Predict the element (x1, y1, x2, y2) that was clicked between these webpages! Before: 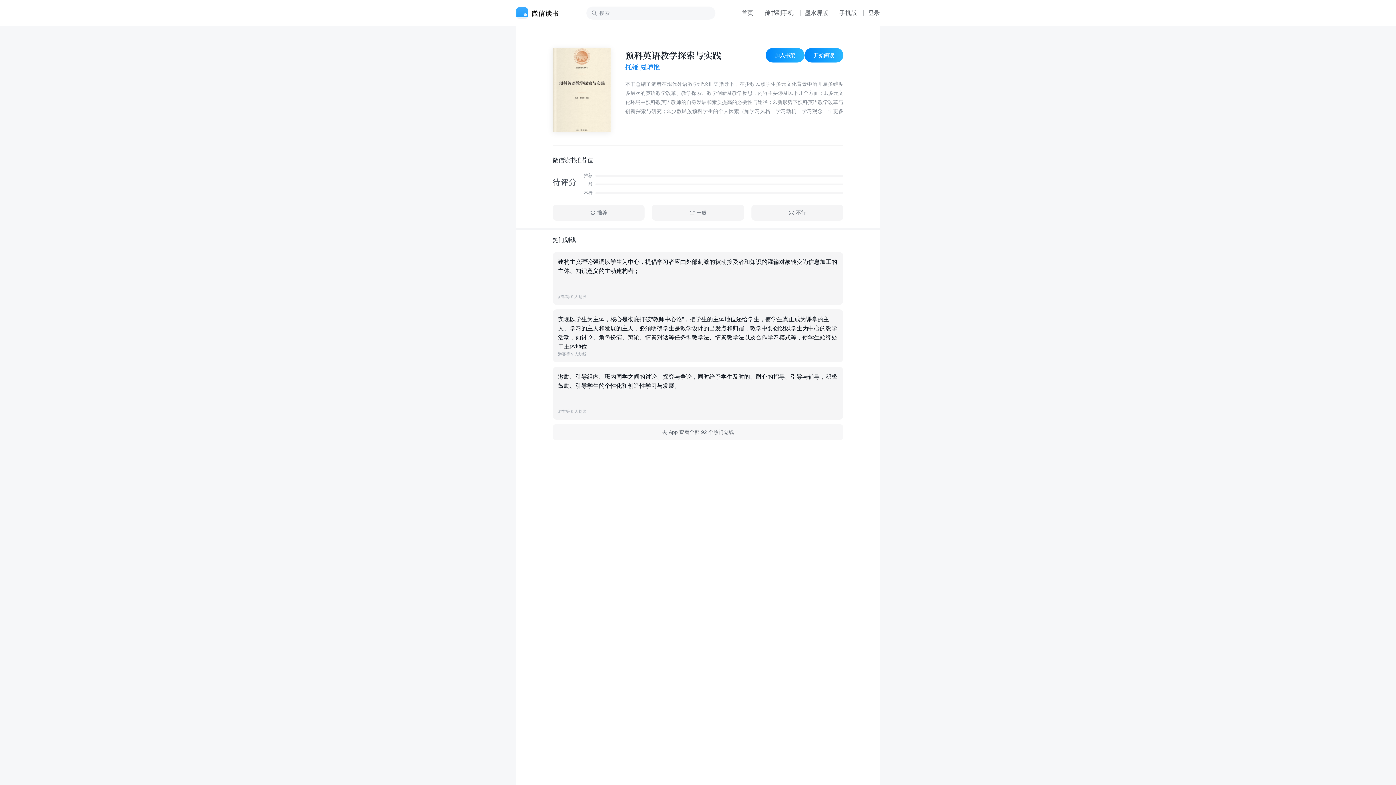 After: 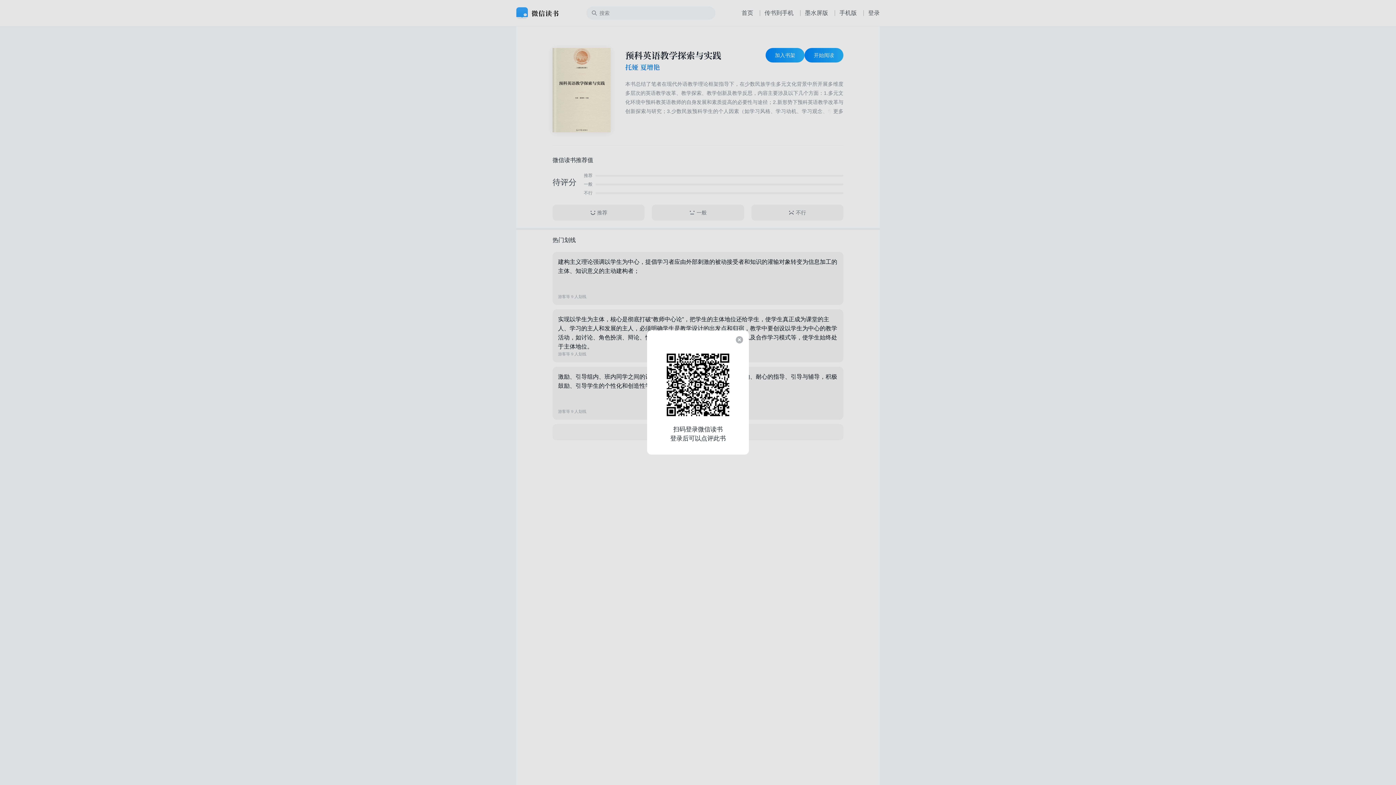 Action: bbox: (652, 204, 744, 220) label: 一般